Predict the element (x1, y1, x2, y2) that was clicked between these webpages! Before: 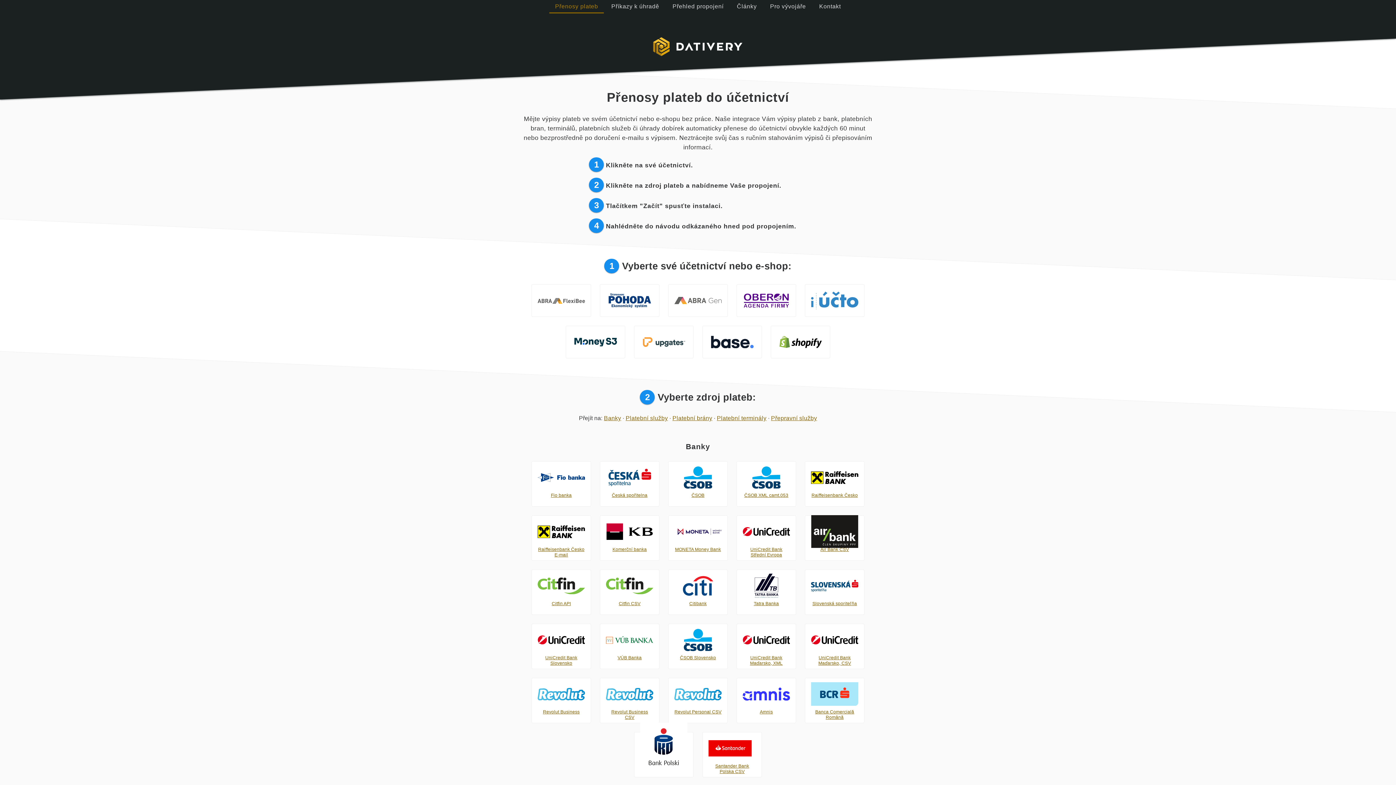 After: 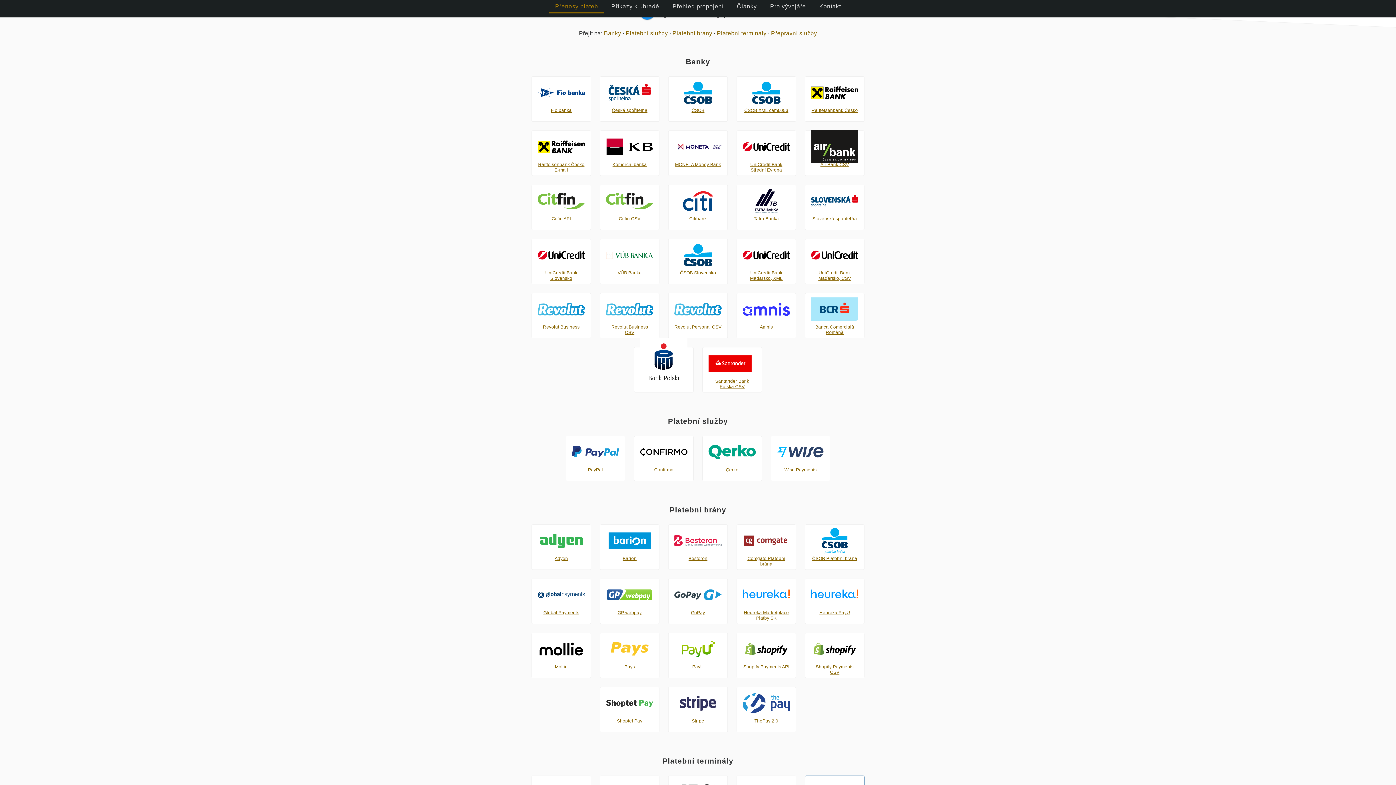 Action: bbox: (531, 284, 591, 317)